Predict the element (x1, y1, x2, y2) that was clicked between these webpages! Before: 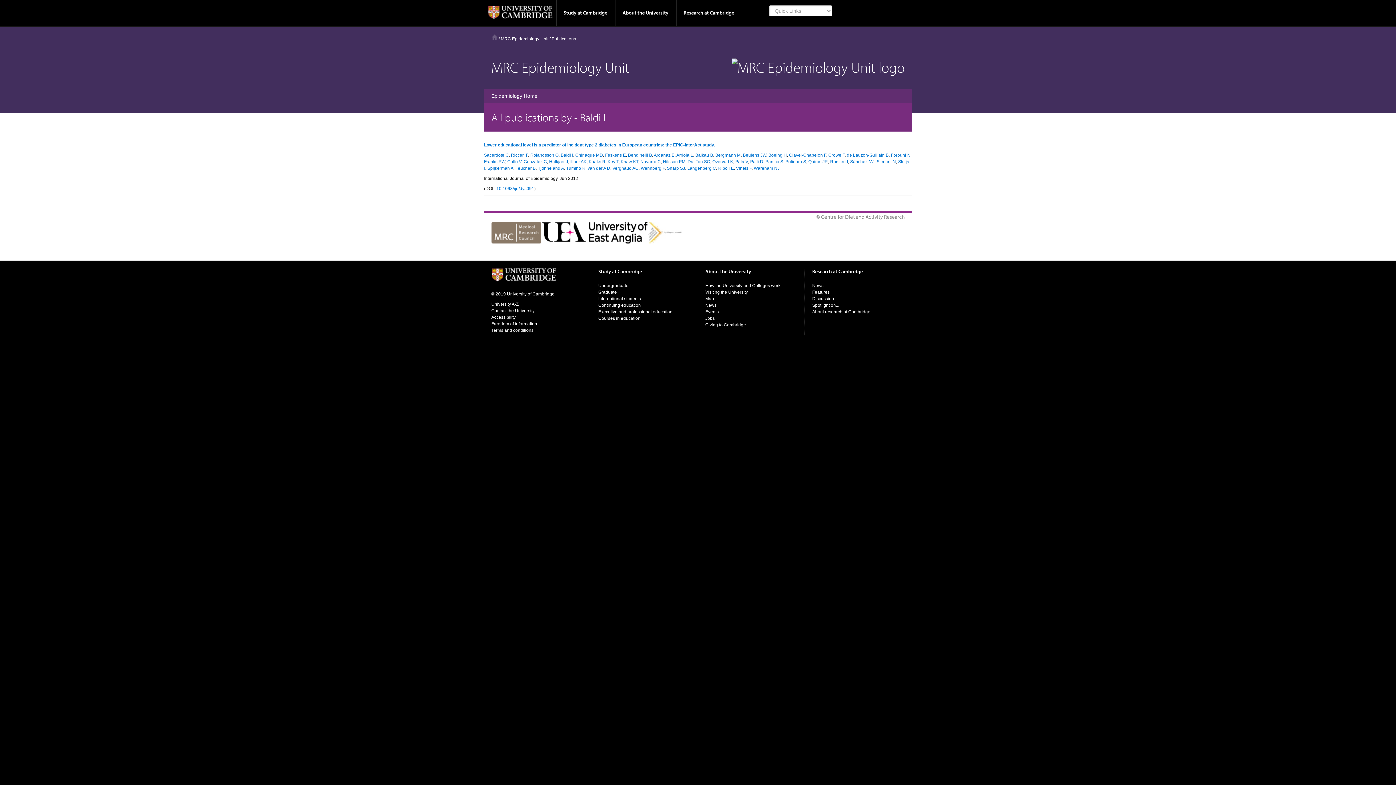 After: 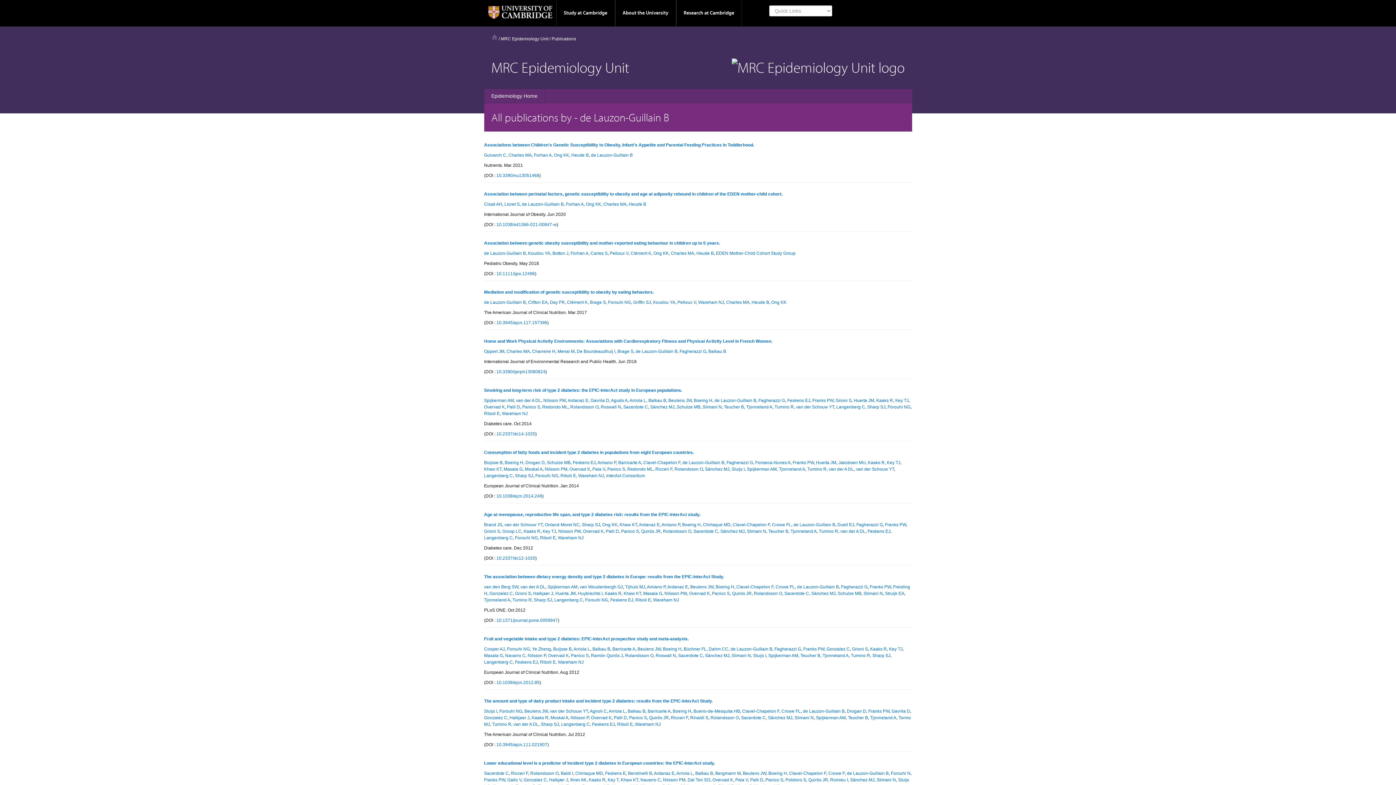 Action: bbox: (847, 152, 888, 157) label: de Lauzon-Guillain B